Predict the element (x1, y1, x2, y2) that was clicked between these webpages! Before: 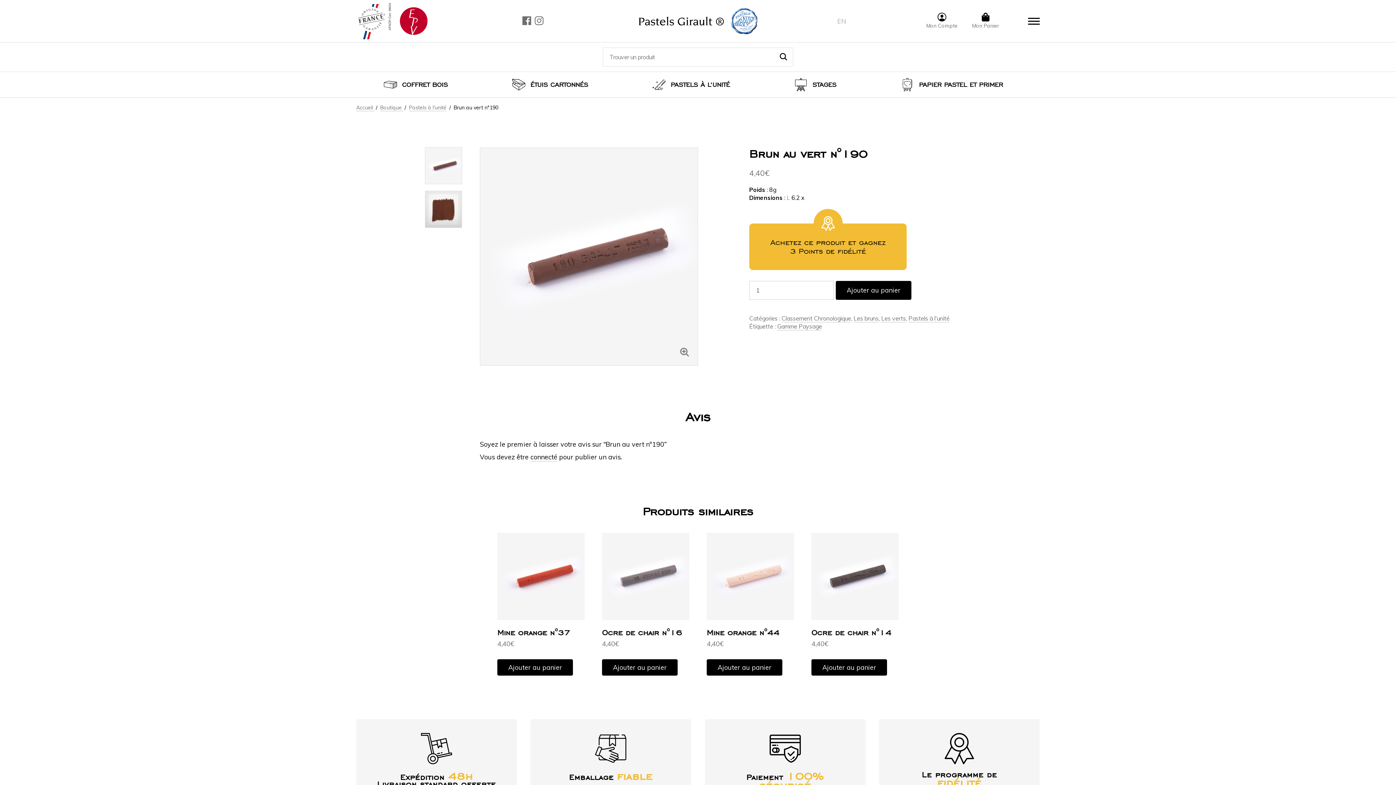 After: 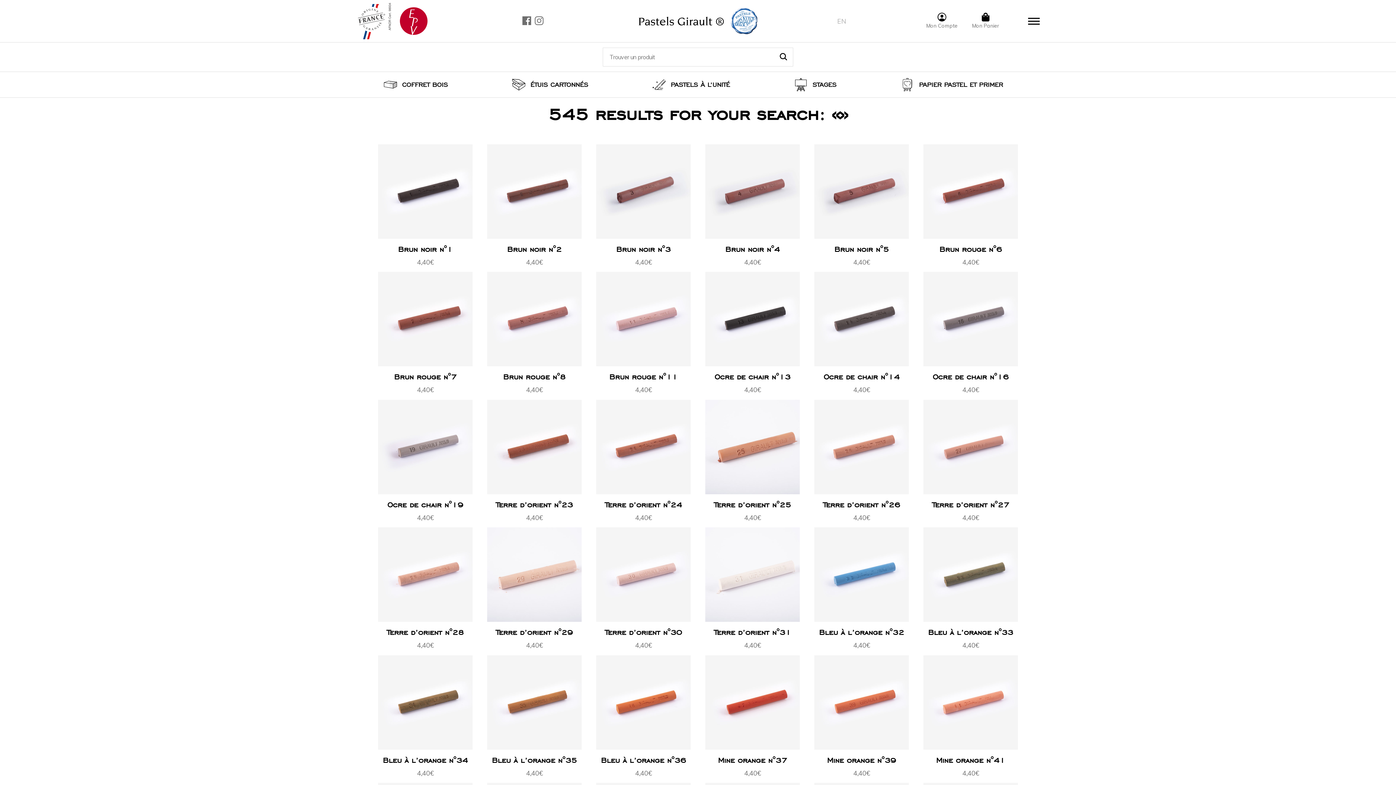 Action: bbox: (777, 48, 793, 66)